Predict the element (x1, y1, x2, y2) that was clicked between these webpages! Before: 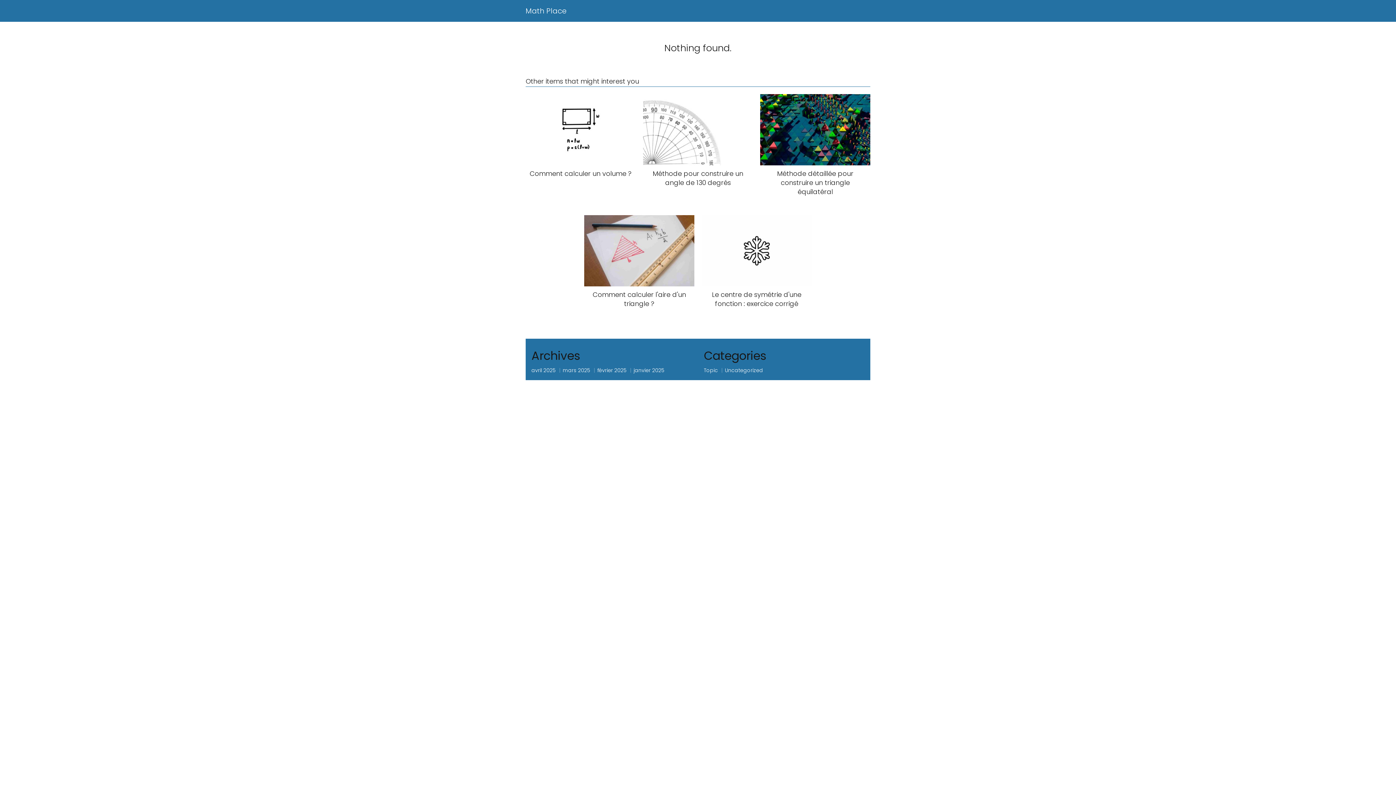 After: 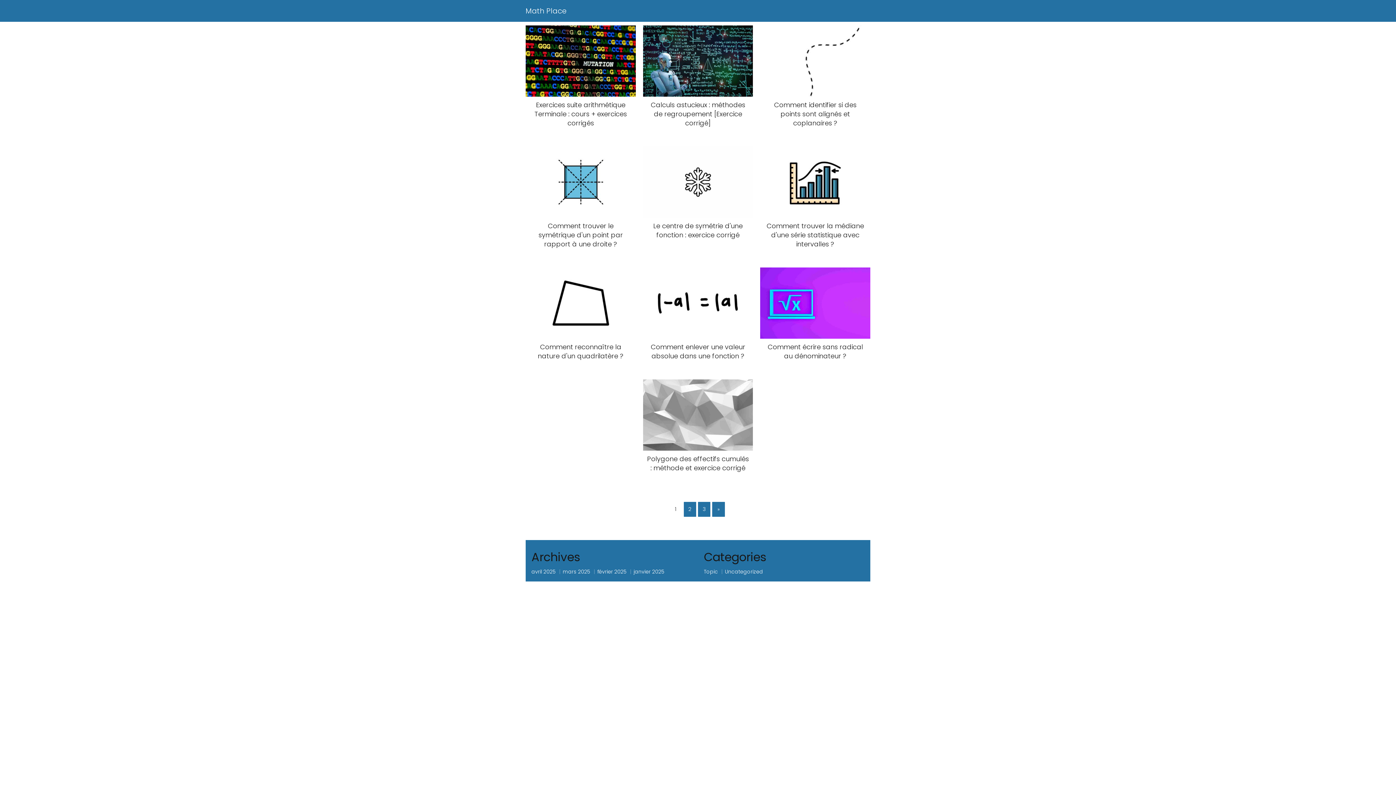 Action: bbox: (633, 366, 664, 374) label: janvier 2025